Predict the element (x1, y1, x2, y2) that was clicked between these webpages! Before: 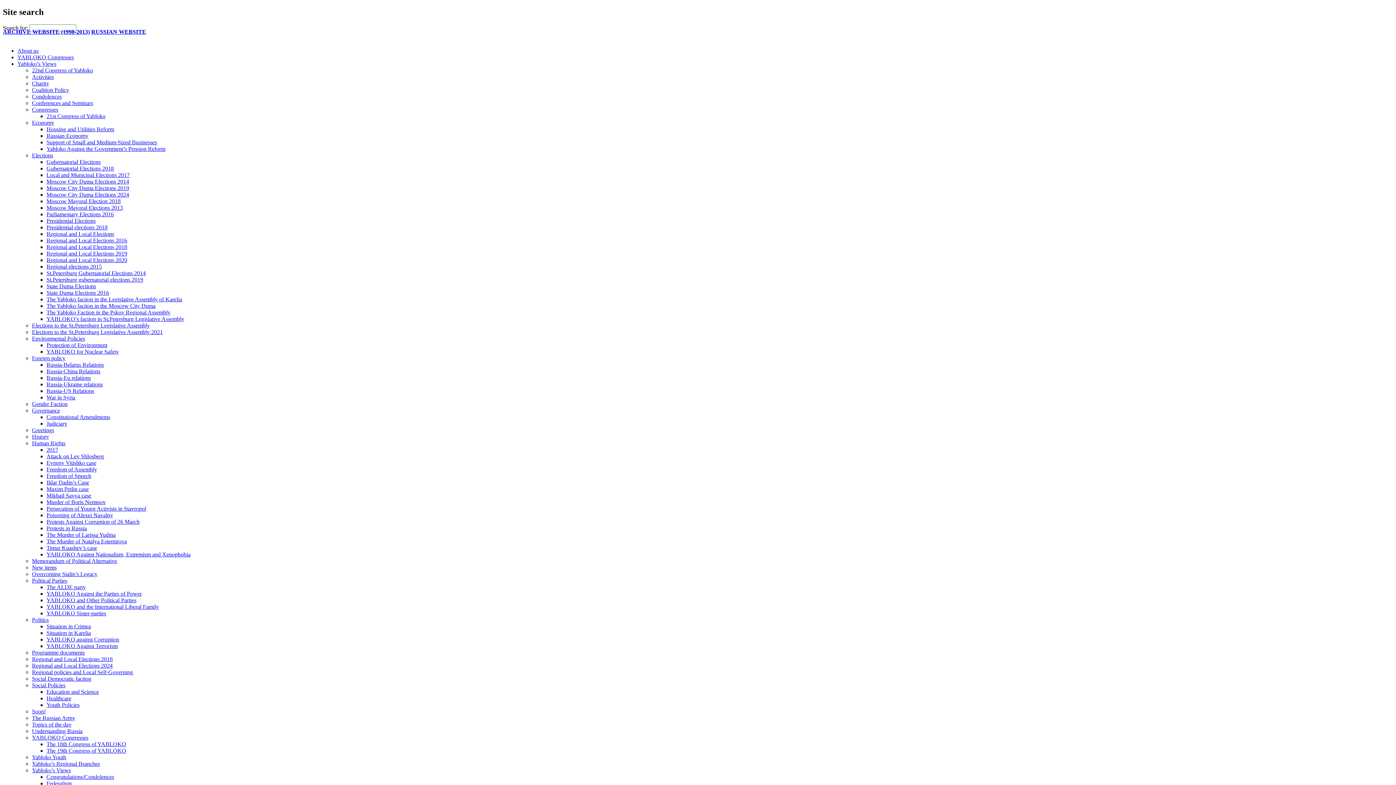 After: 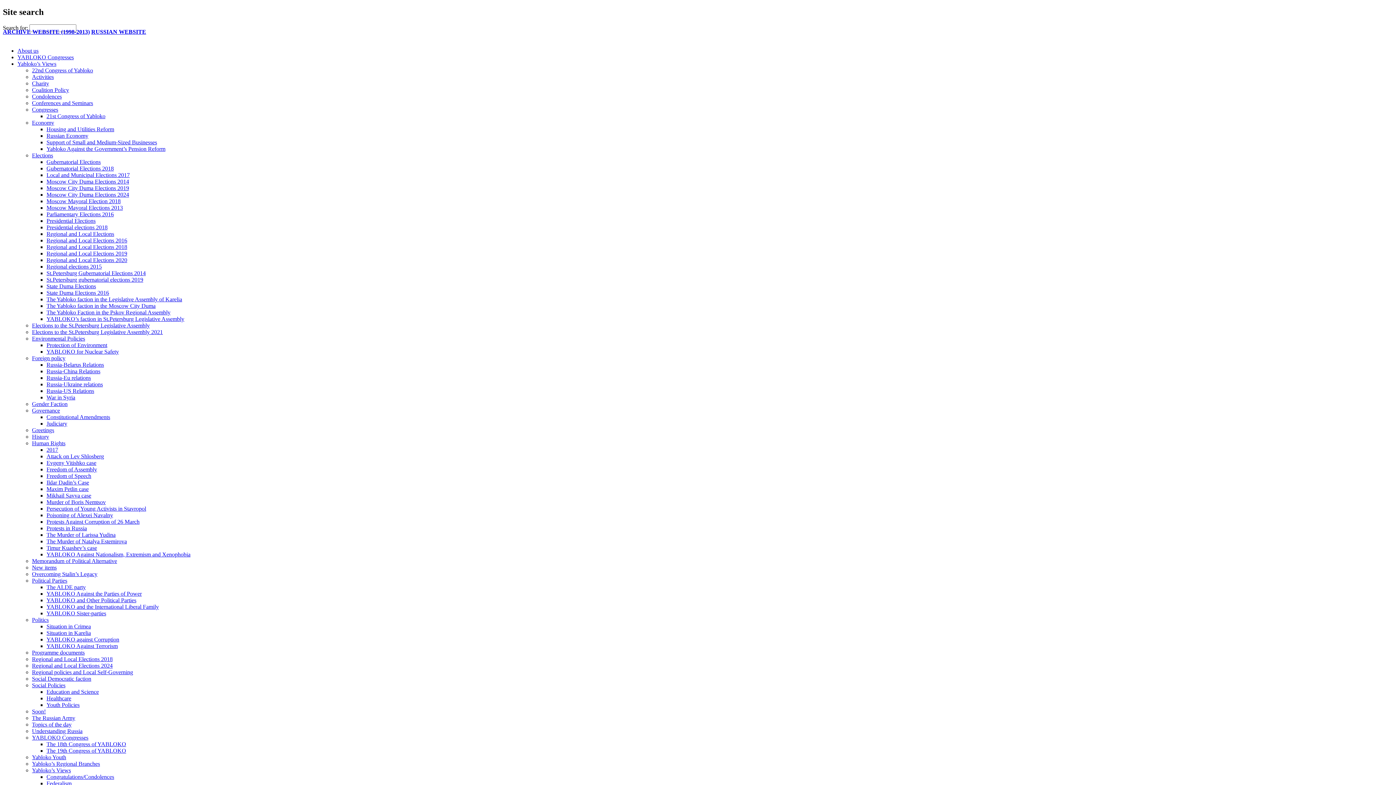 Action: bbox: (32, 617, 48, 623) label: Politics